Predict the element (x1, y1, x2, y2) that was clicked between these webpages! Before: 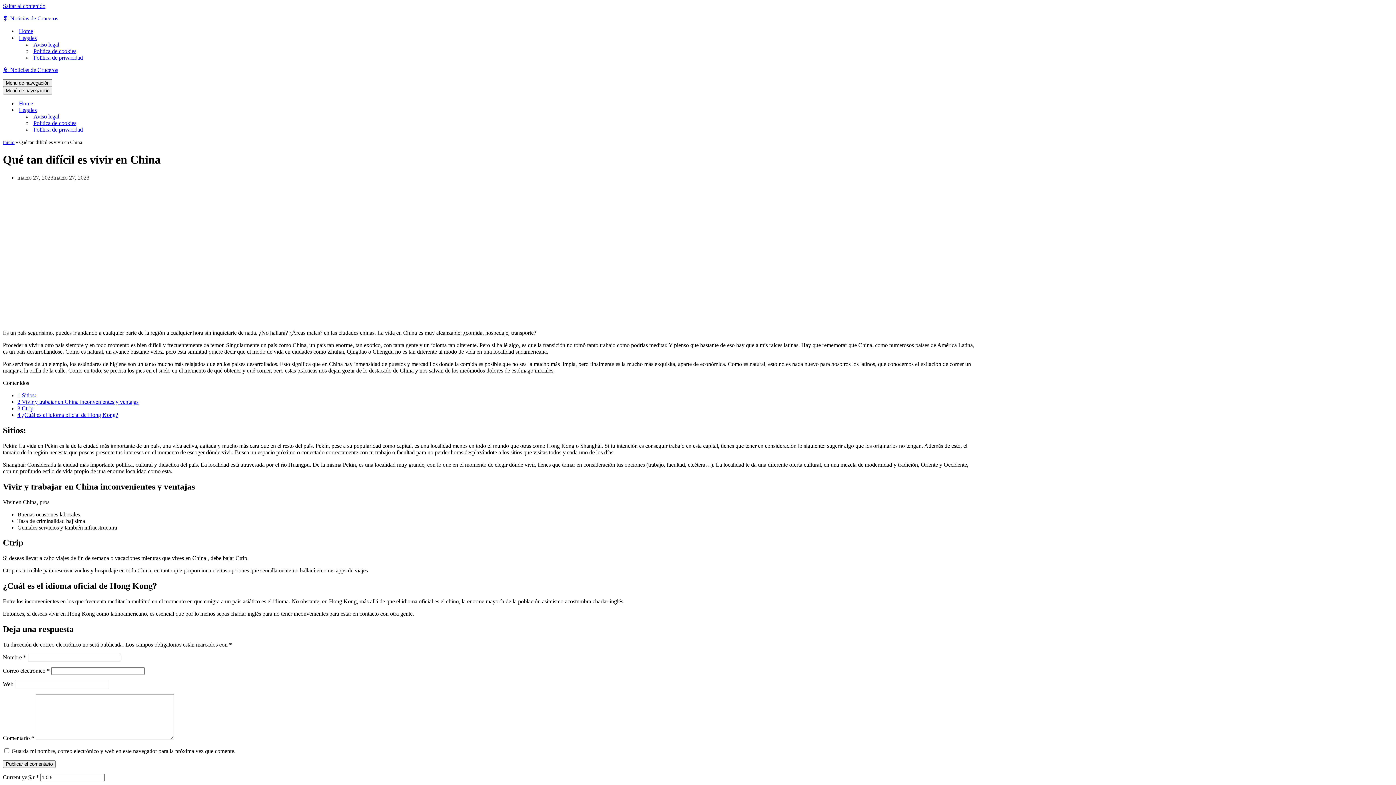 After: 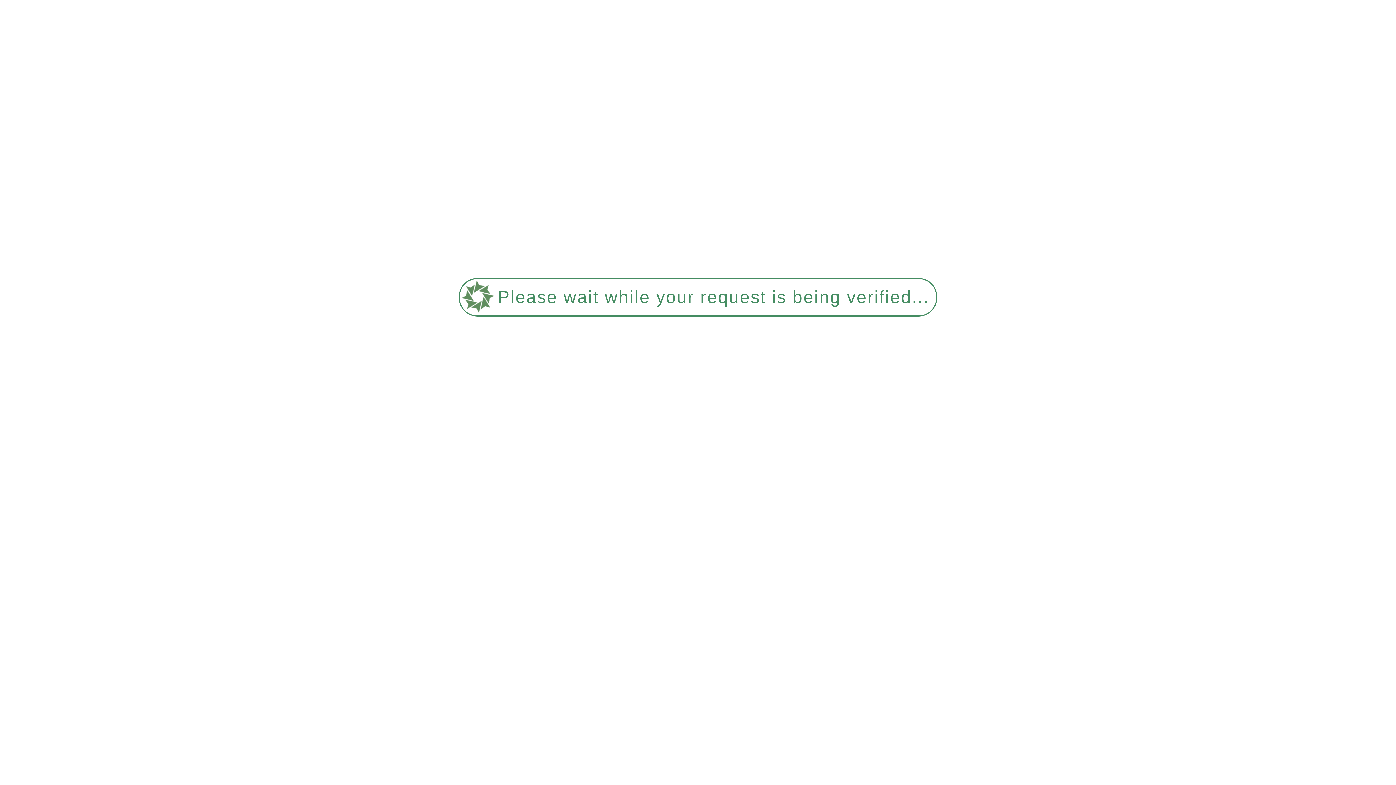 Action: label: Home bbox: (18, 27, 33, 34)